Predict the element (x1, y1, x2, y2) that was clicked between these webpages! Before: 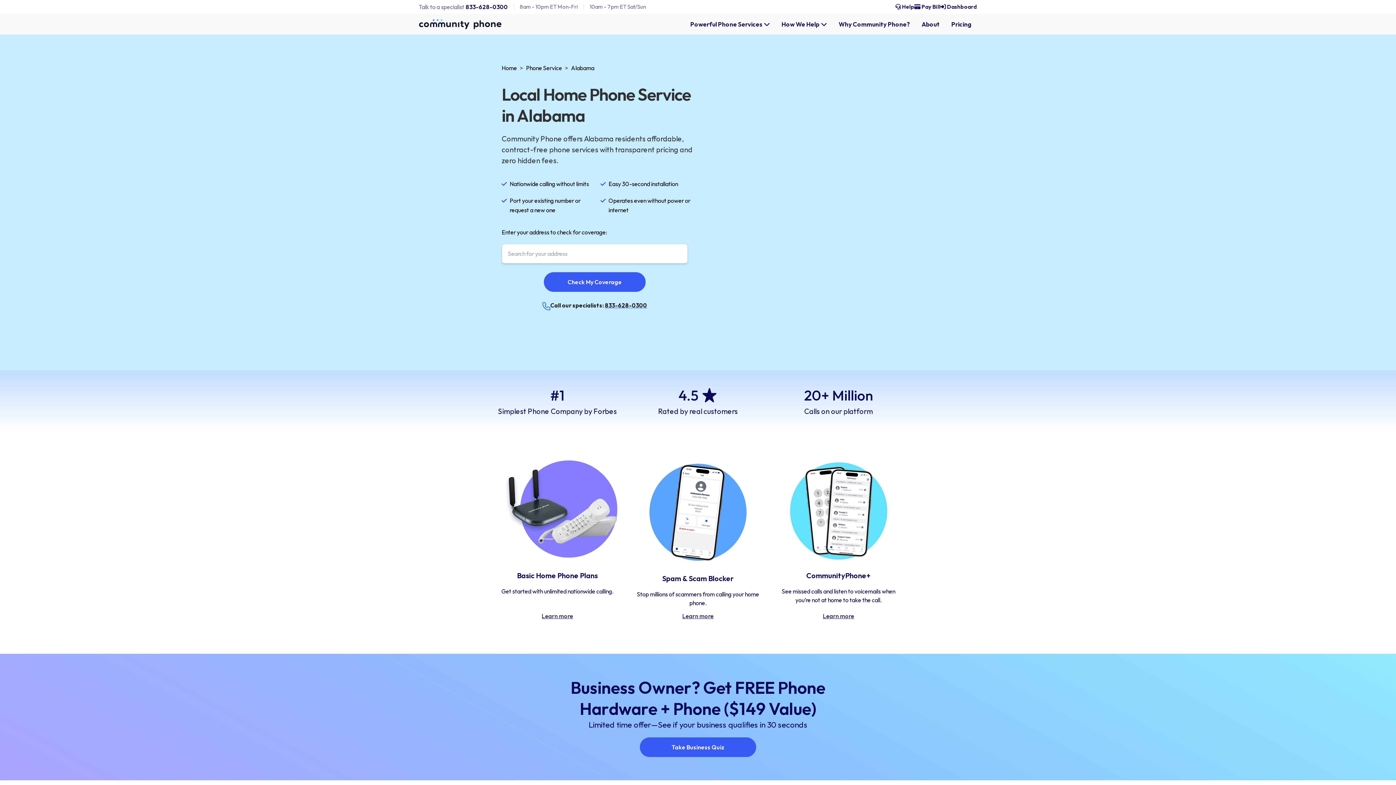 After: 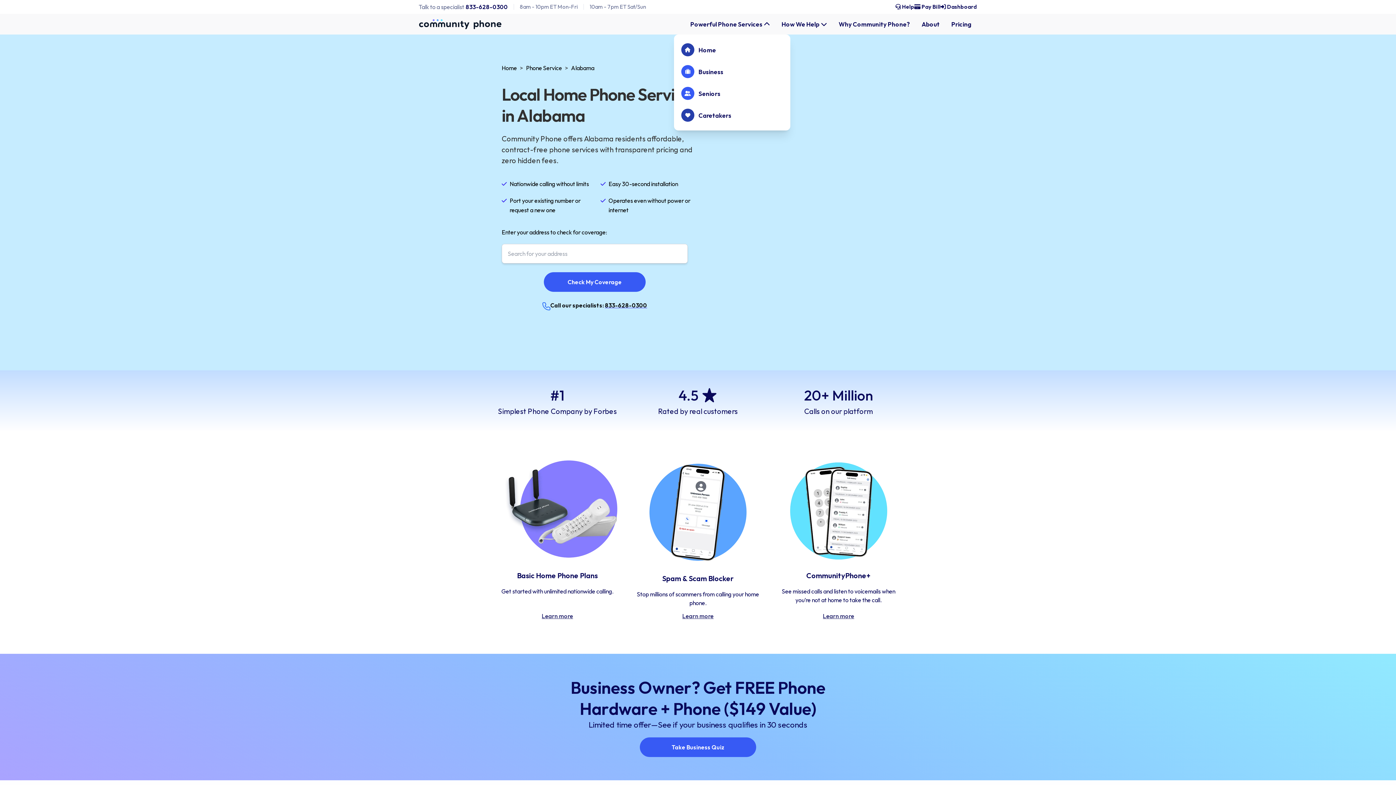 Action: bbox: (684, 16, 776, 31) label: Powerful Phone Services